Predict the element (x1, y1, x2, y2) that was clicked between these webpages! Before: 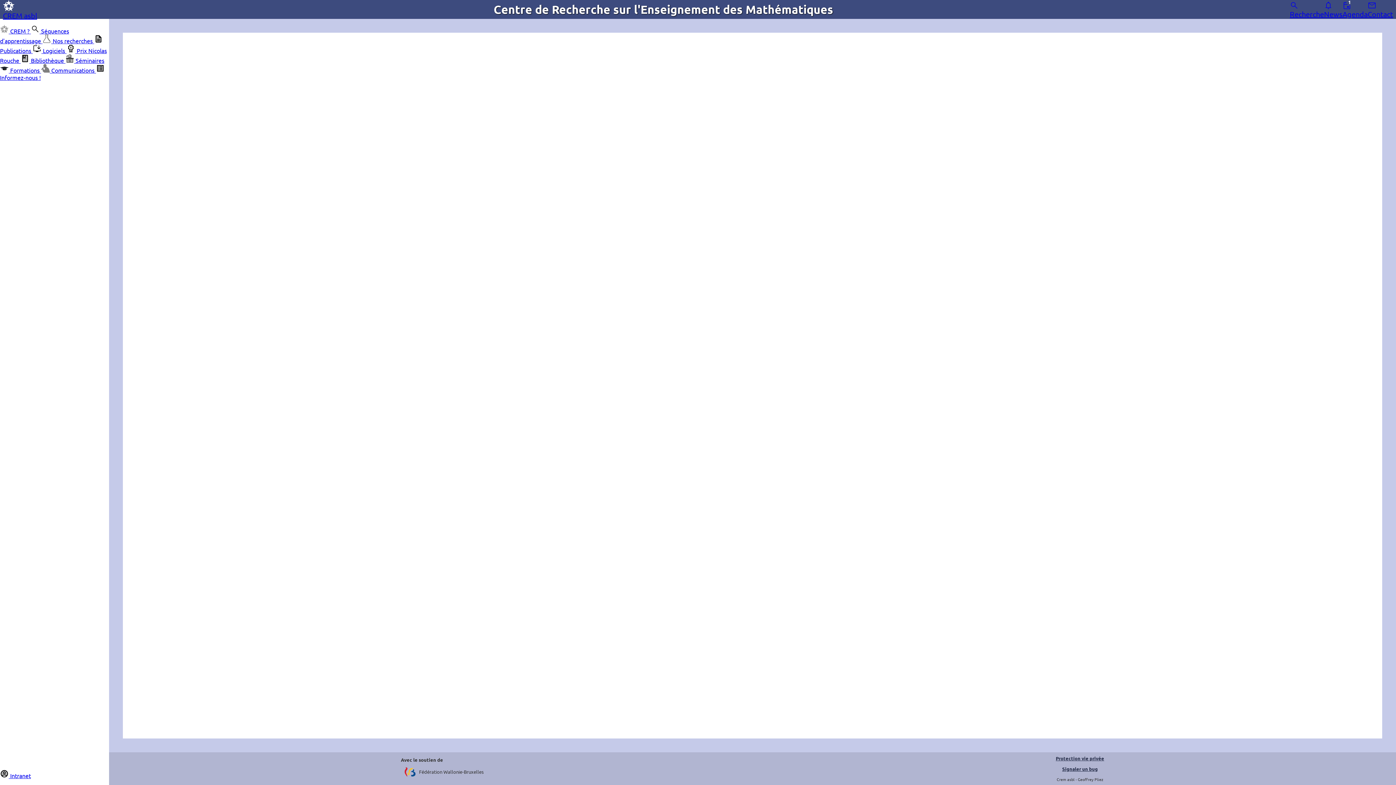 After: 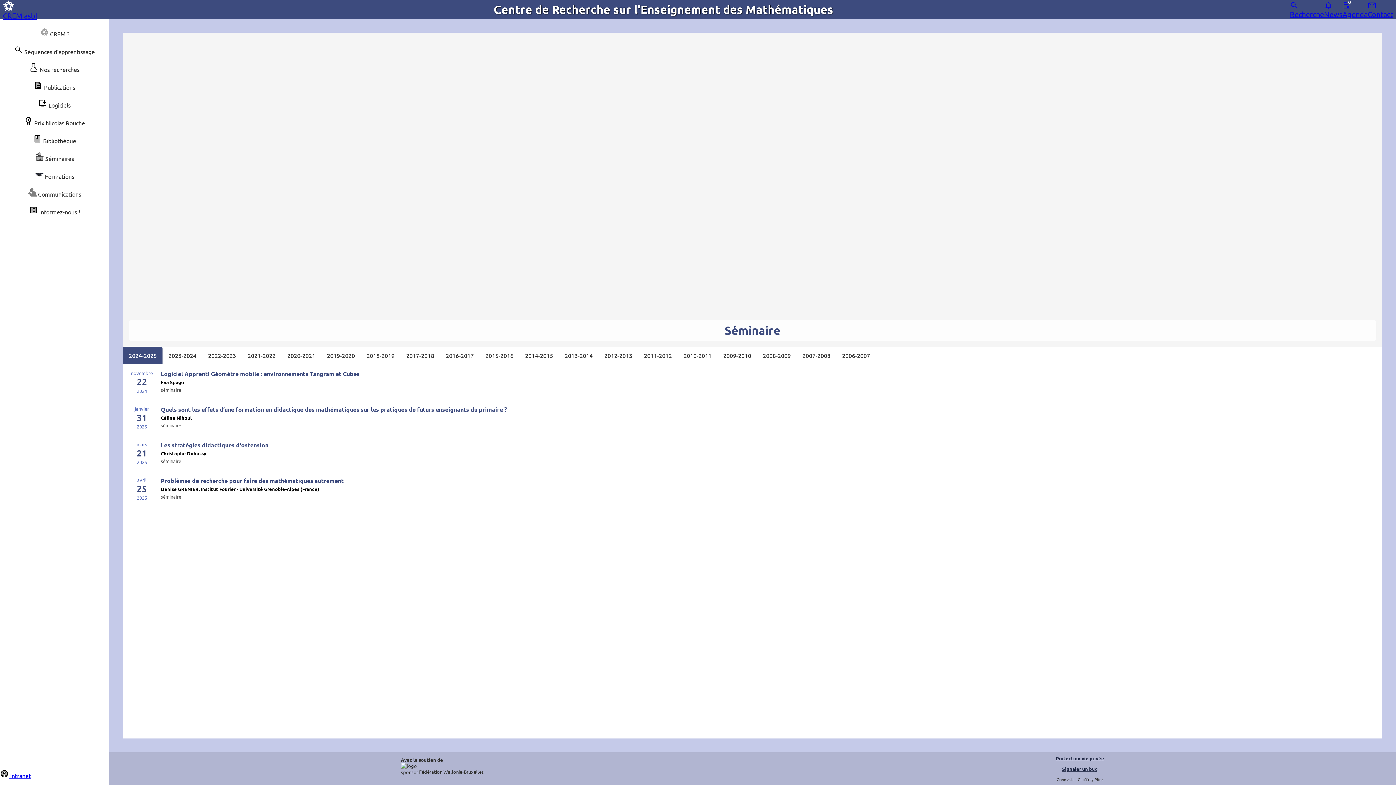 Action: bbox: (65, 56, 104, 64) label:  Séminaires 